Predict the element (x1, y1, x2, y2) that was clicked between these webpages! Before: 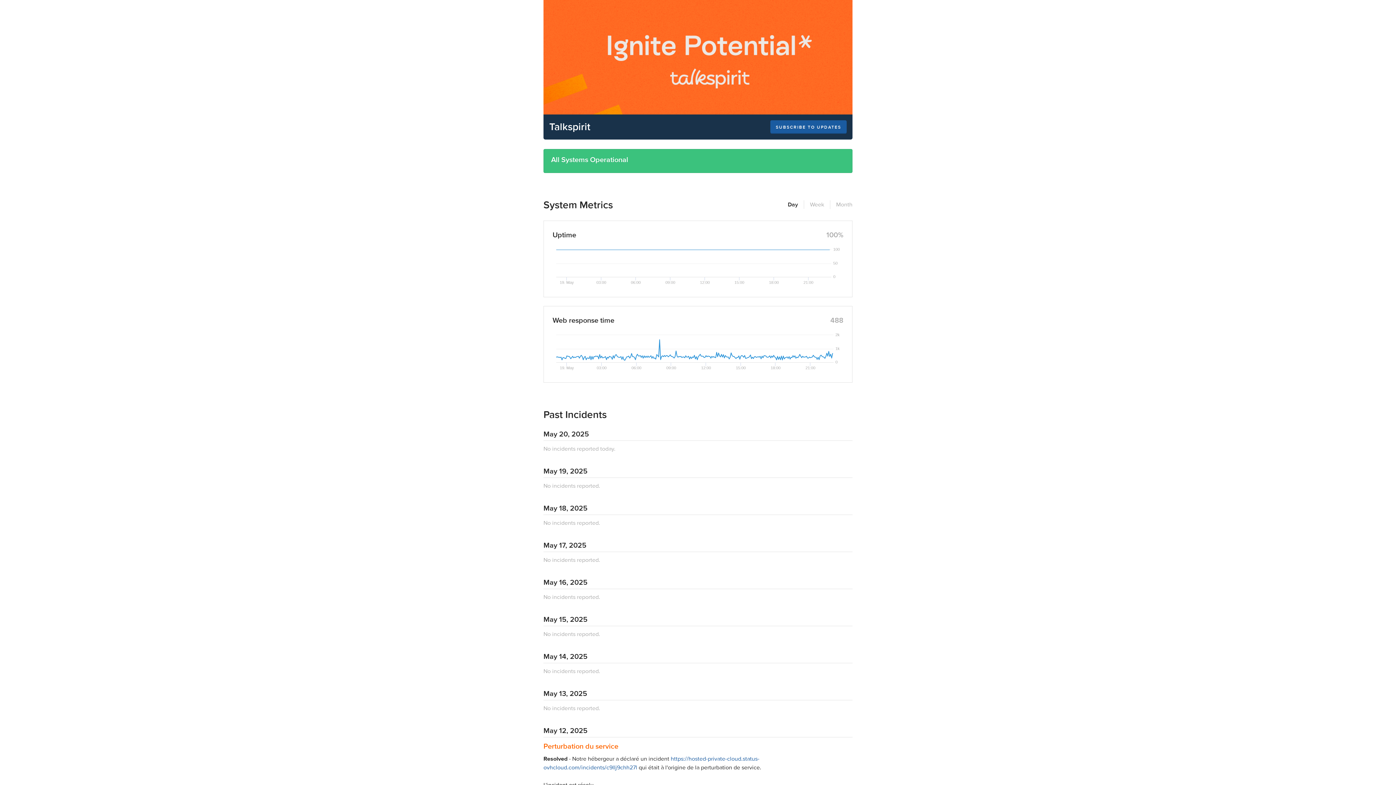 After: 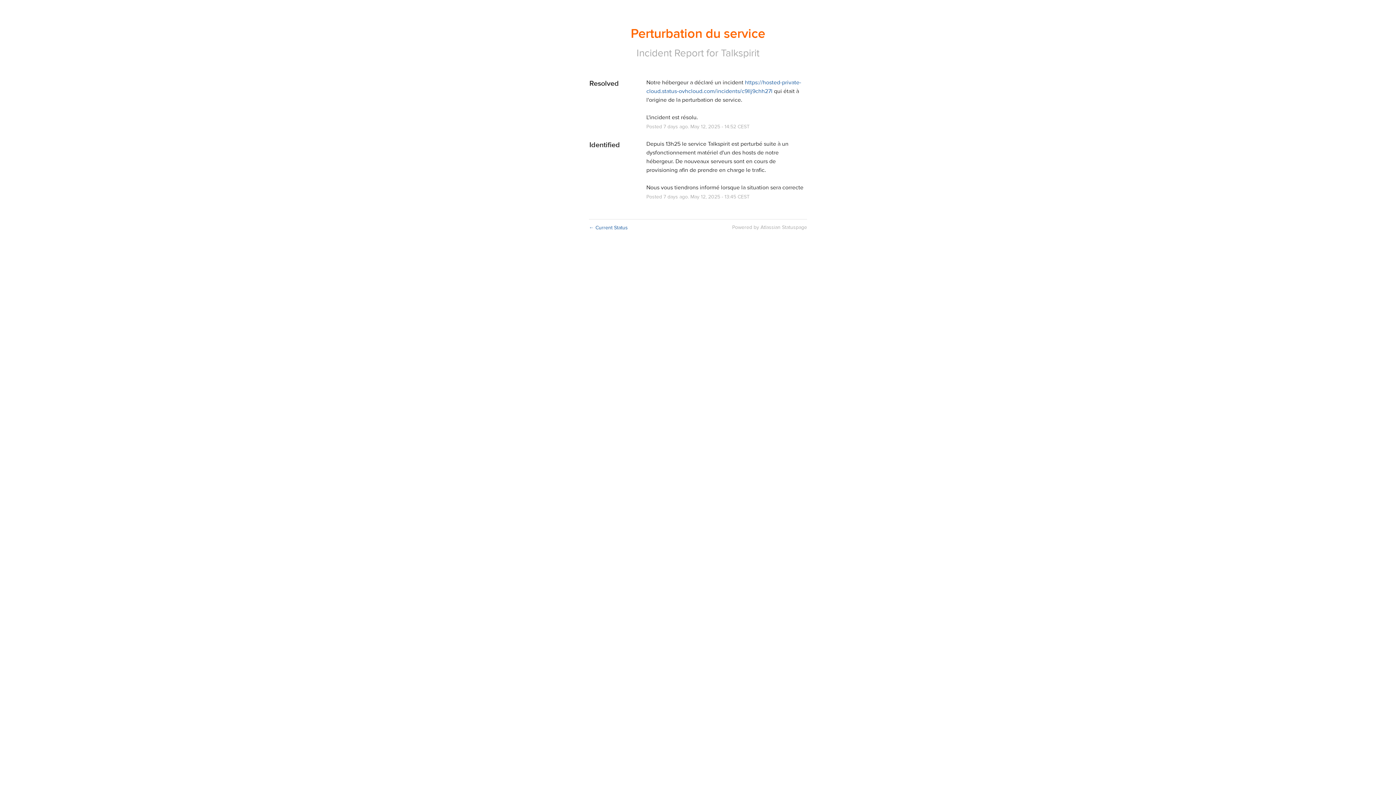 Action: label: Perturbation du service bbox: (543, 742, 618, 751)